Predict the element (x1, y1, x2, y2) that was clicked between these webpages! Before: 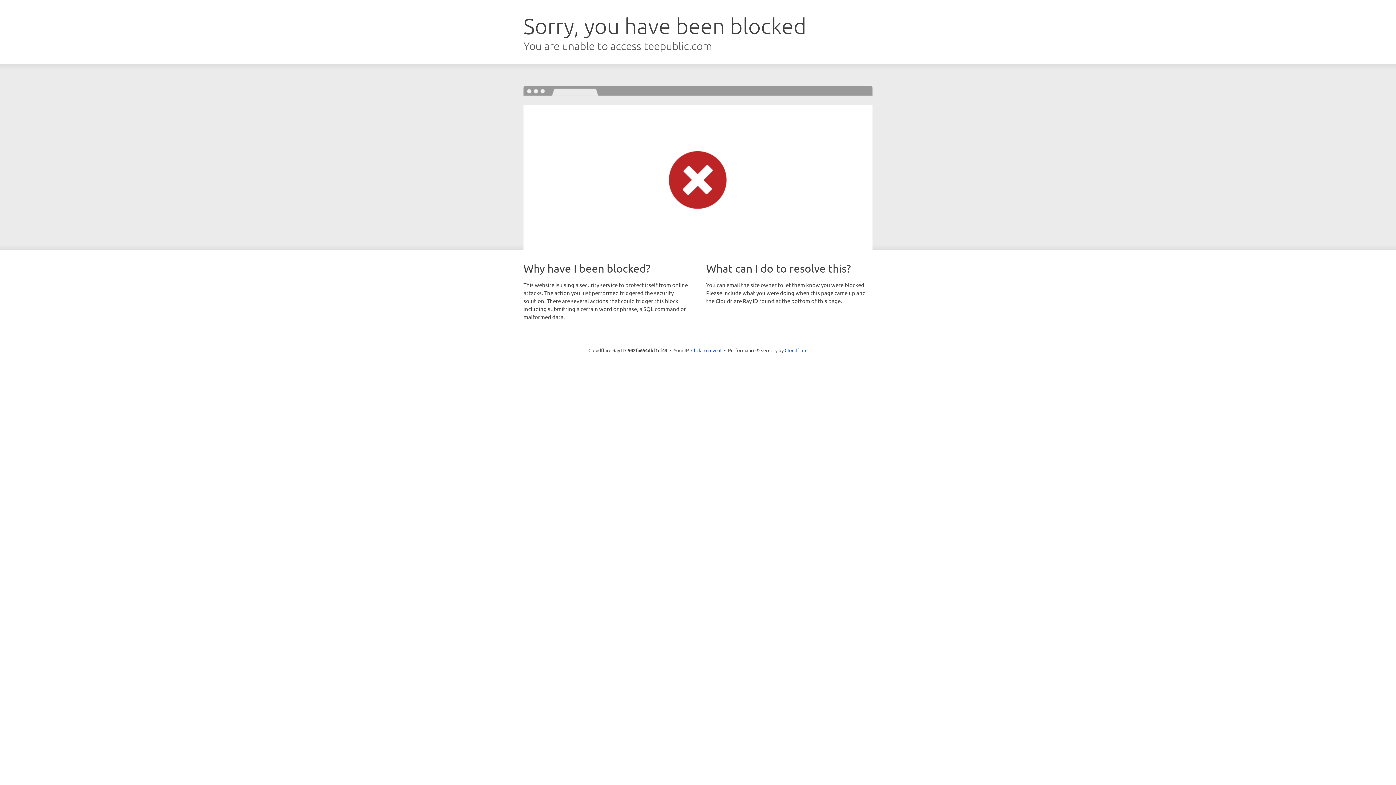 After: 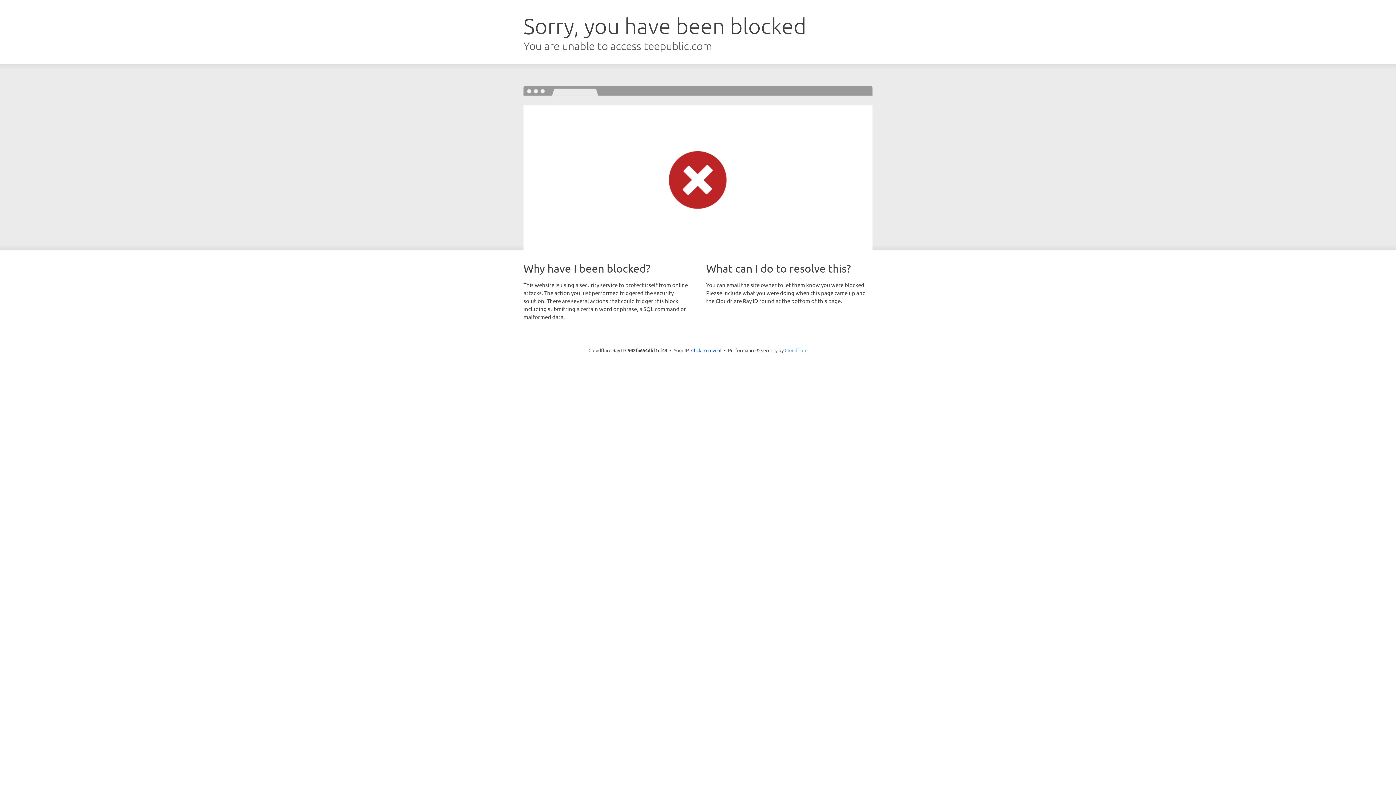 Action: label: Cloudflare bbox: (784, 347, 807, 353)